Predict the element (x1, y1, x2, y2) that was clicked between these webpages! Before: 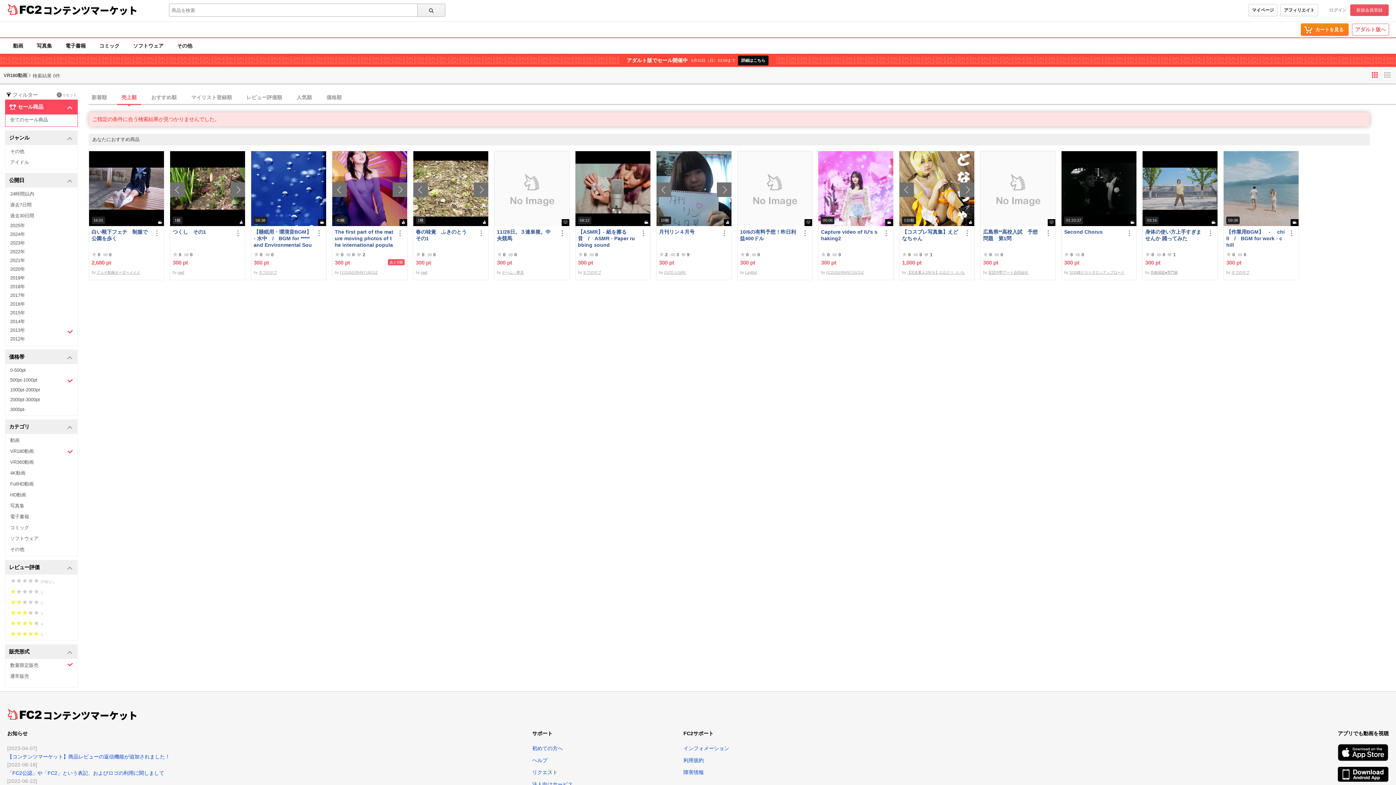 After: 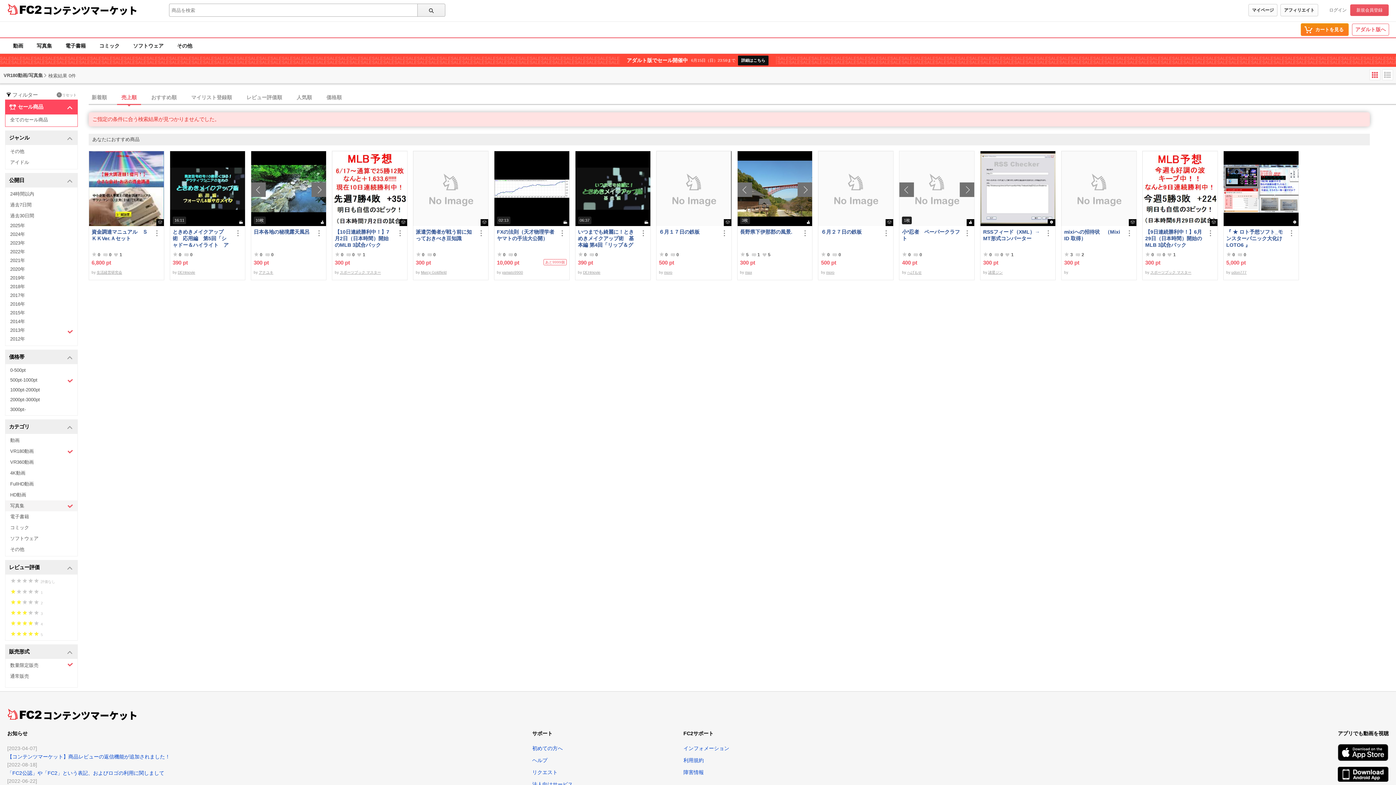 Action: bbox: (5, 500, 77, 511) label: 写真集